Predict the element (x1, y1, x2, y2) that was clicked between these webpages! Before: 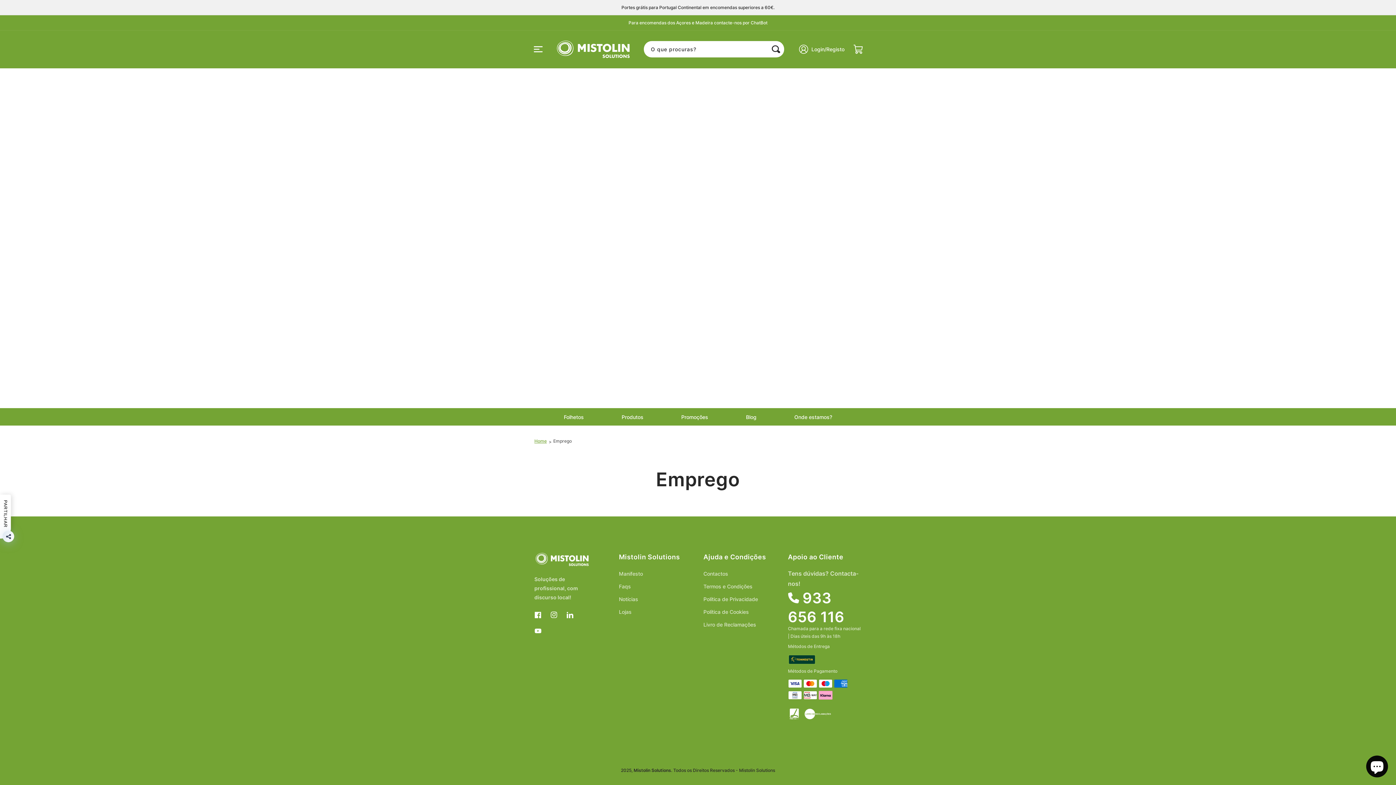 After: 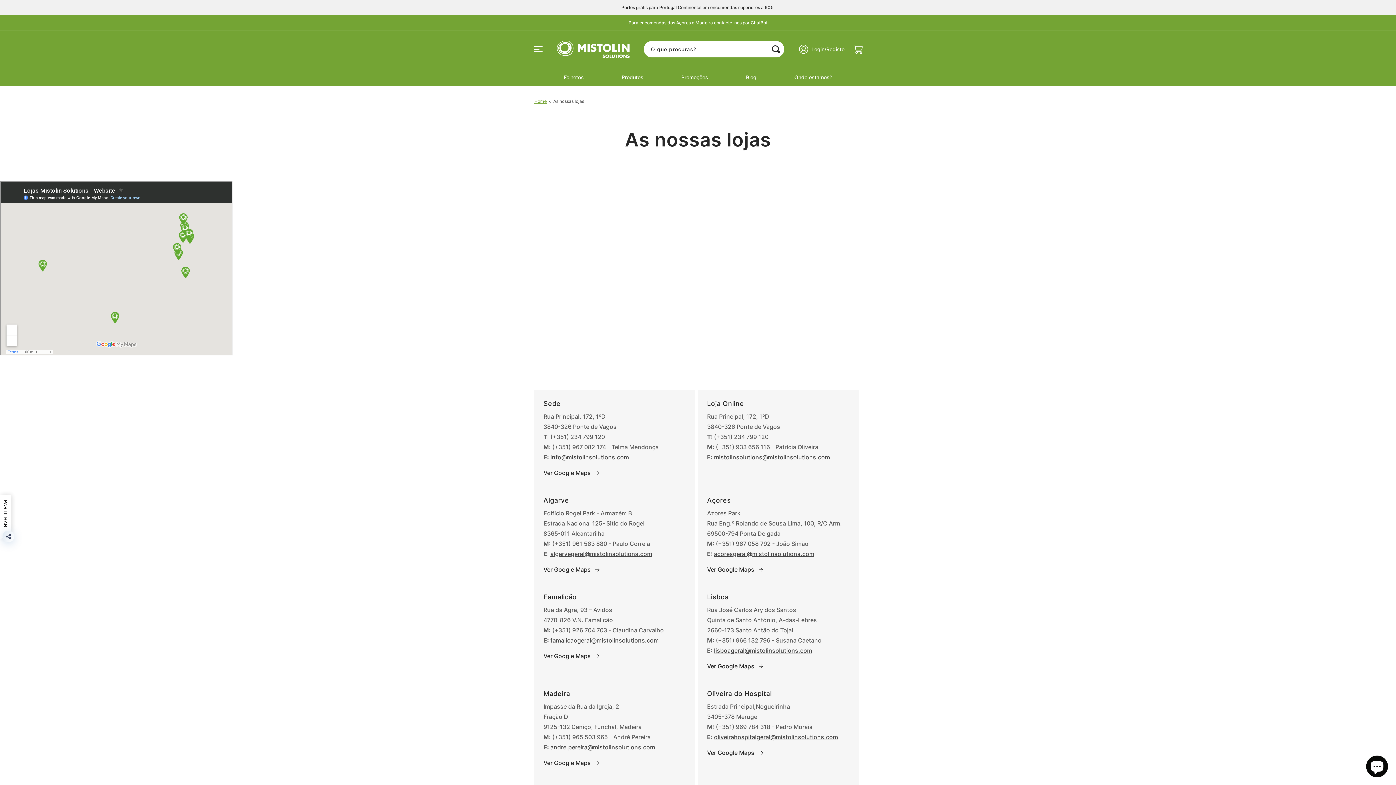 Action: bbox: (794, 414, 832, 420) label: Onde estamos?